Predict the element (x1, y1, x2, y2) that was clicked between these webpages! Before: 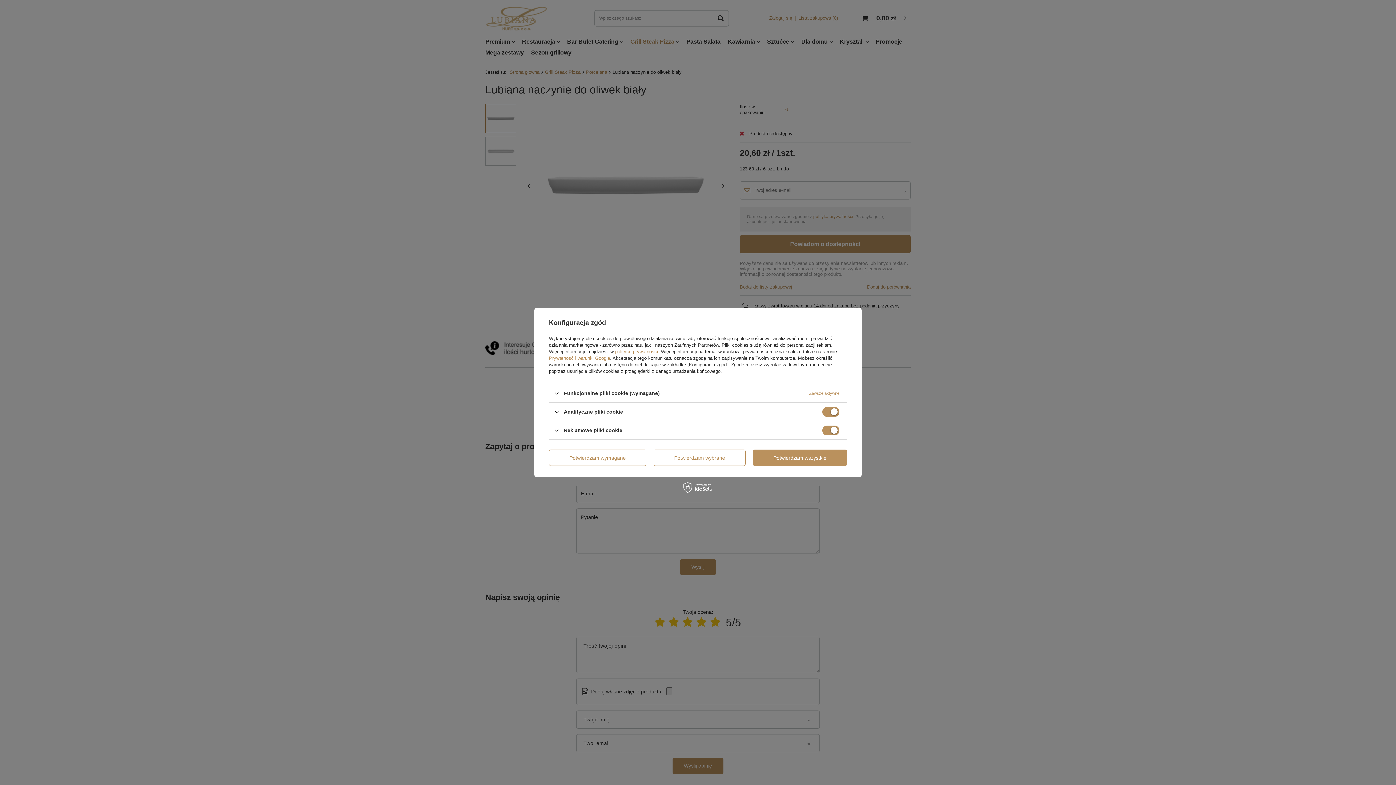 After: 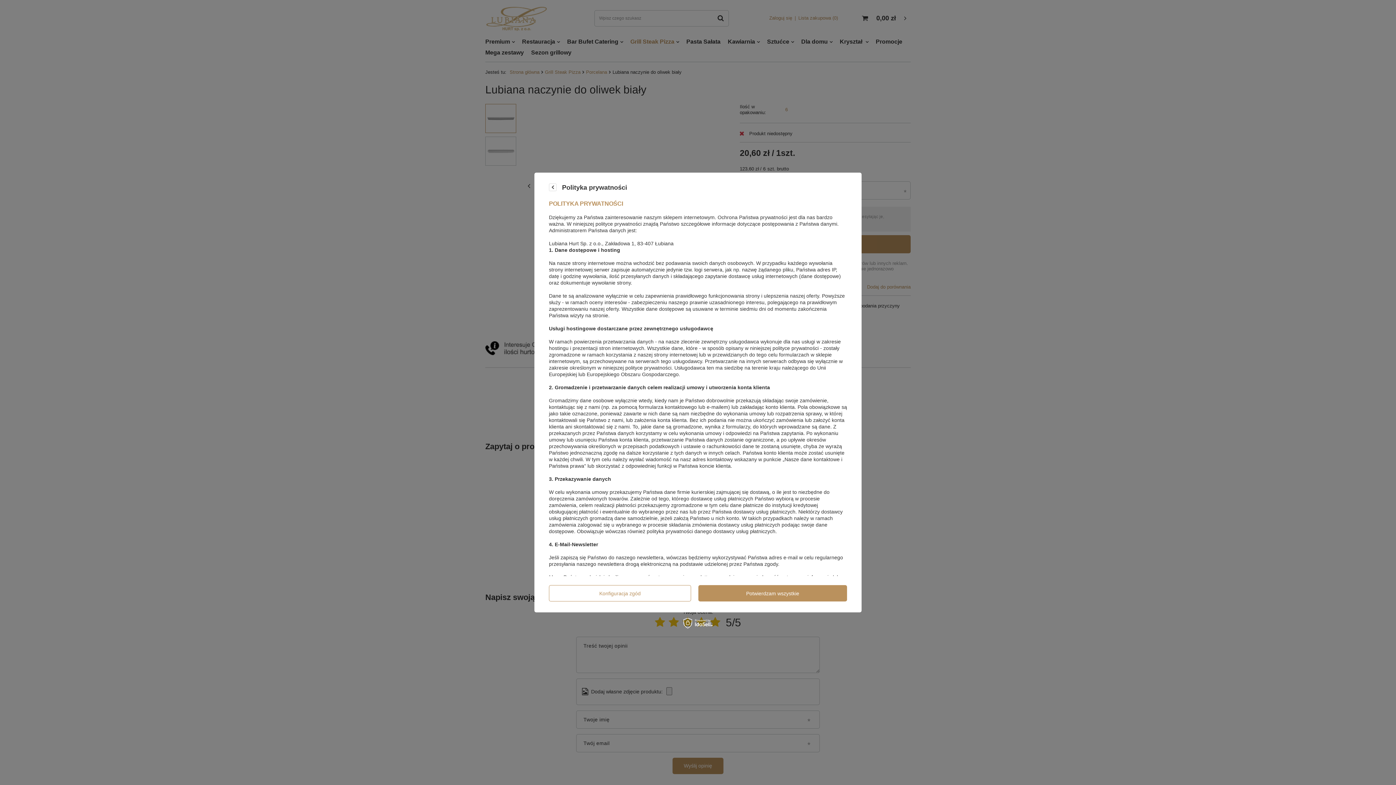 Action: bbox: (615, 349, 658, 354) label: polityce prywatności